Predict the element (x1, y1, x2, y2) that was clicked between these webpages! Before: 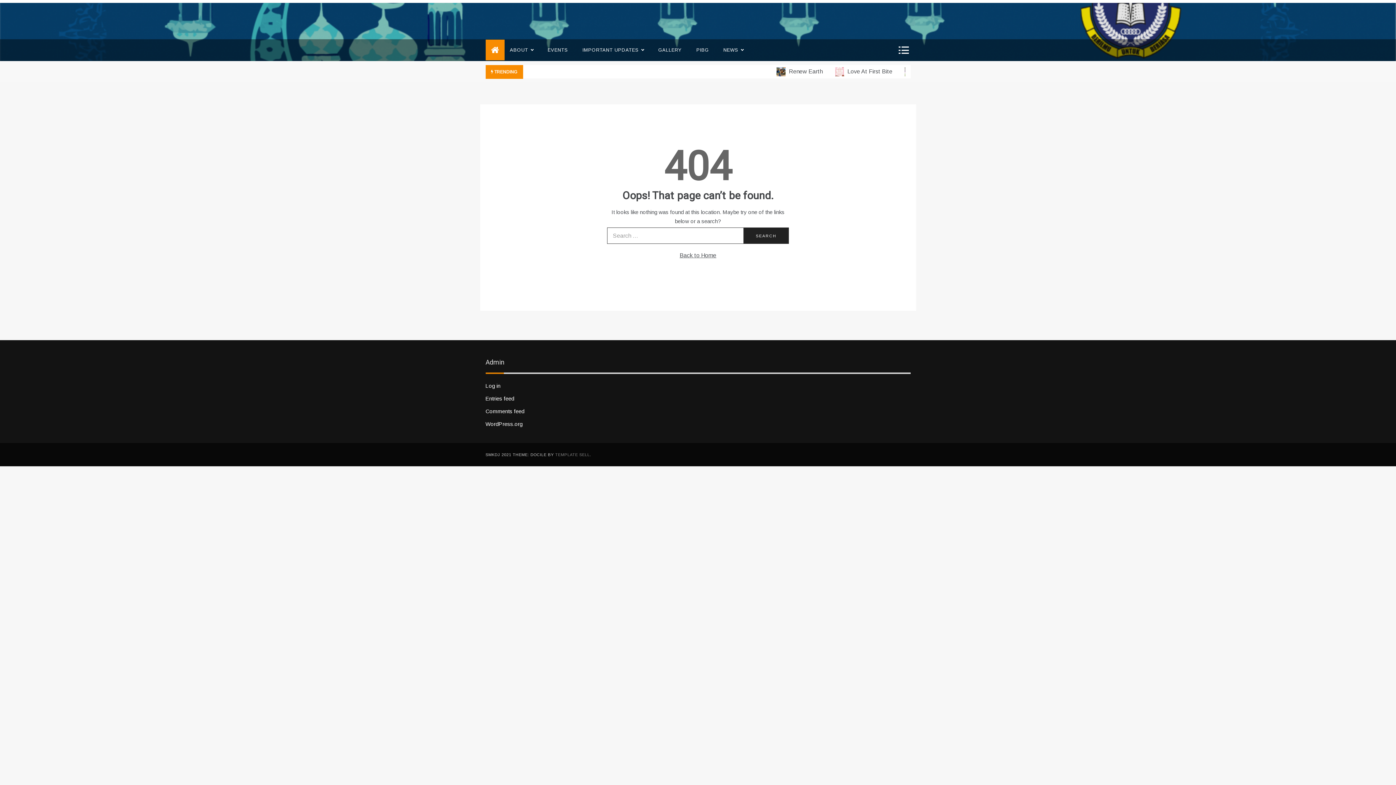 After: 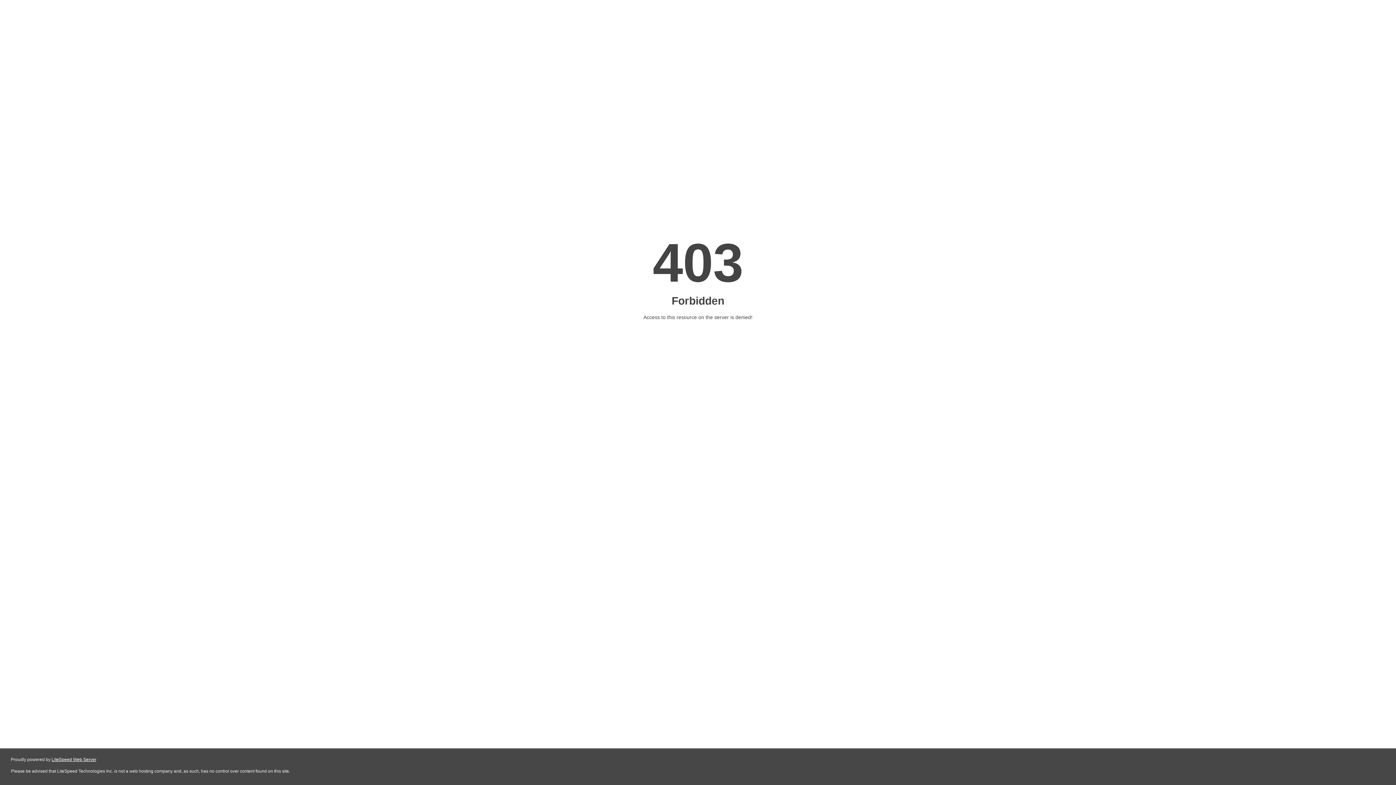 Action: bbox: (555, 452, 589, 457) label: TEMPLATE SELL